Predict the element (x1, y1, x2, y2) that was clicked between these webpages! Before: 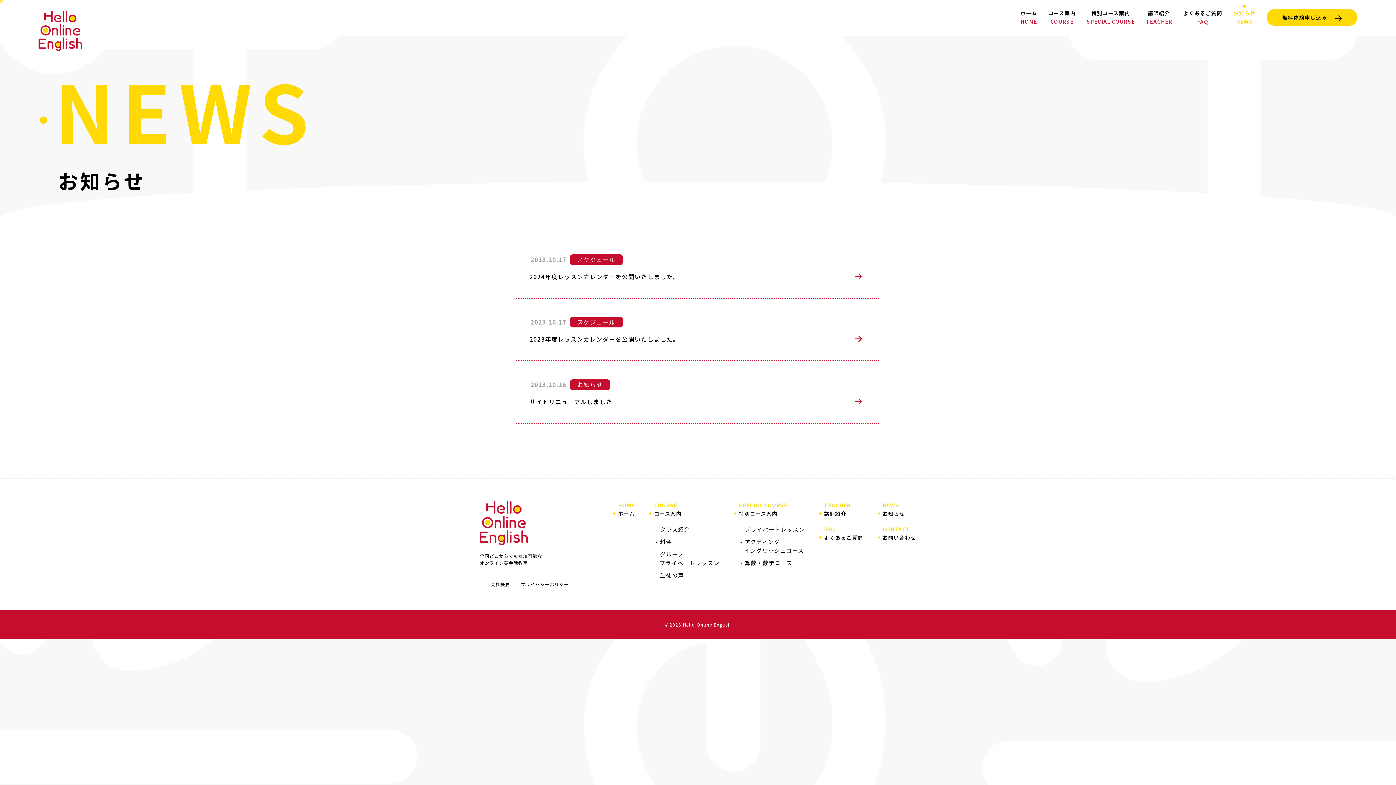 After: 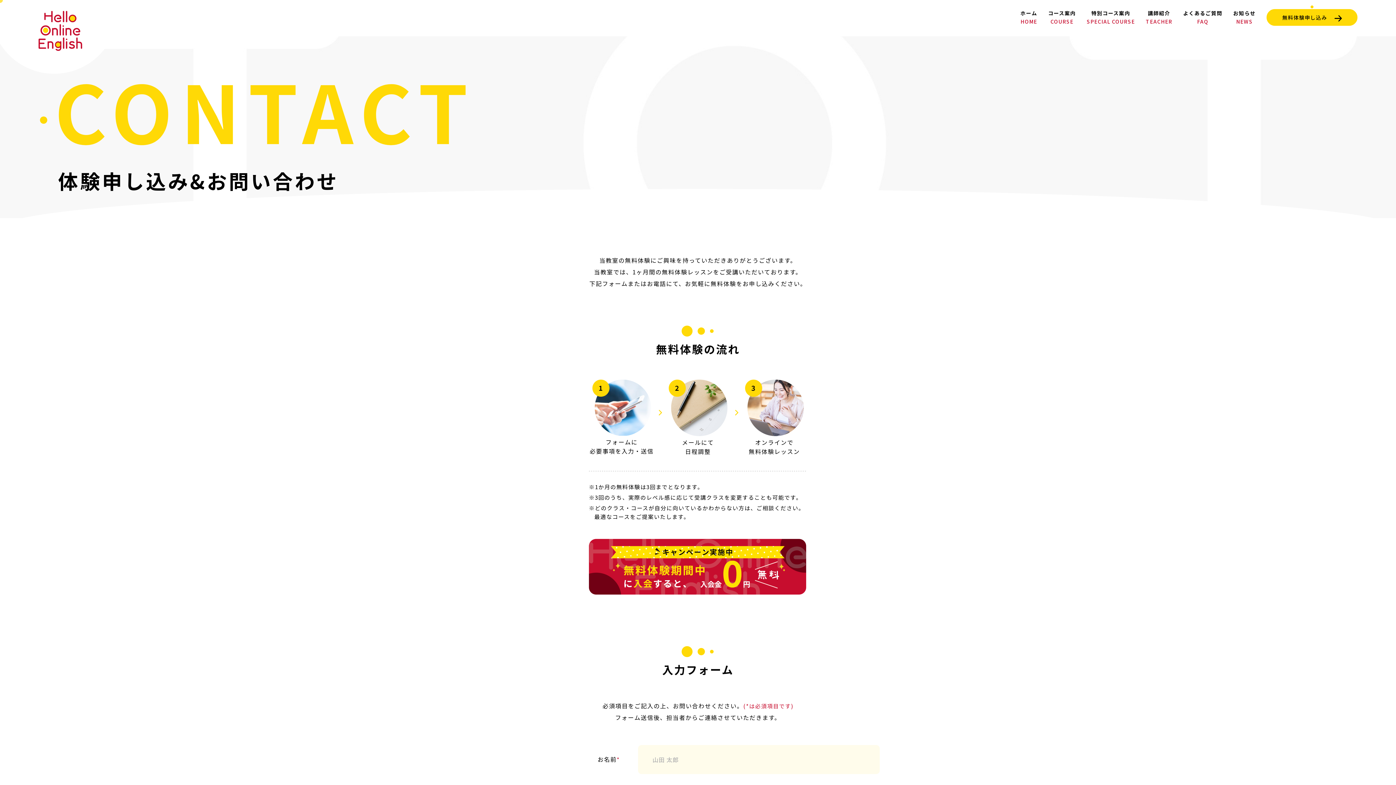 Action: bbox: (1267, 9, 1357, 25) label: 無料体験申し込み